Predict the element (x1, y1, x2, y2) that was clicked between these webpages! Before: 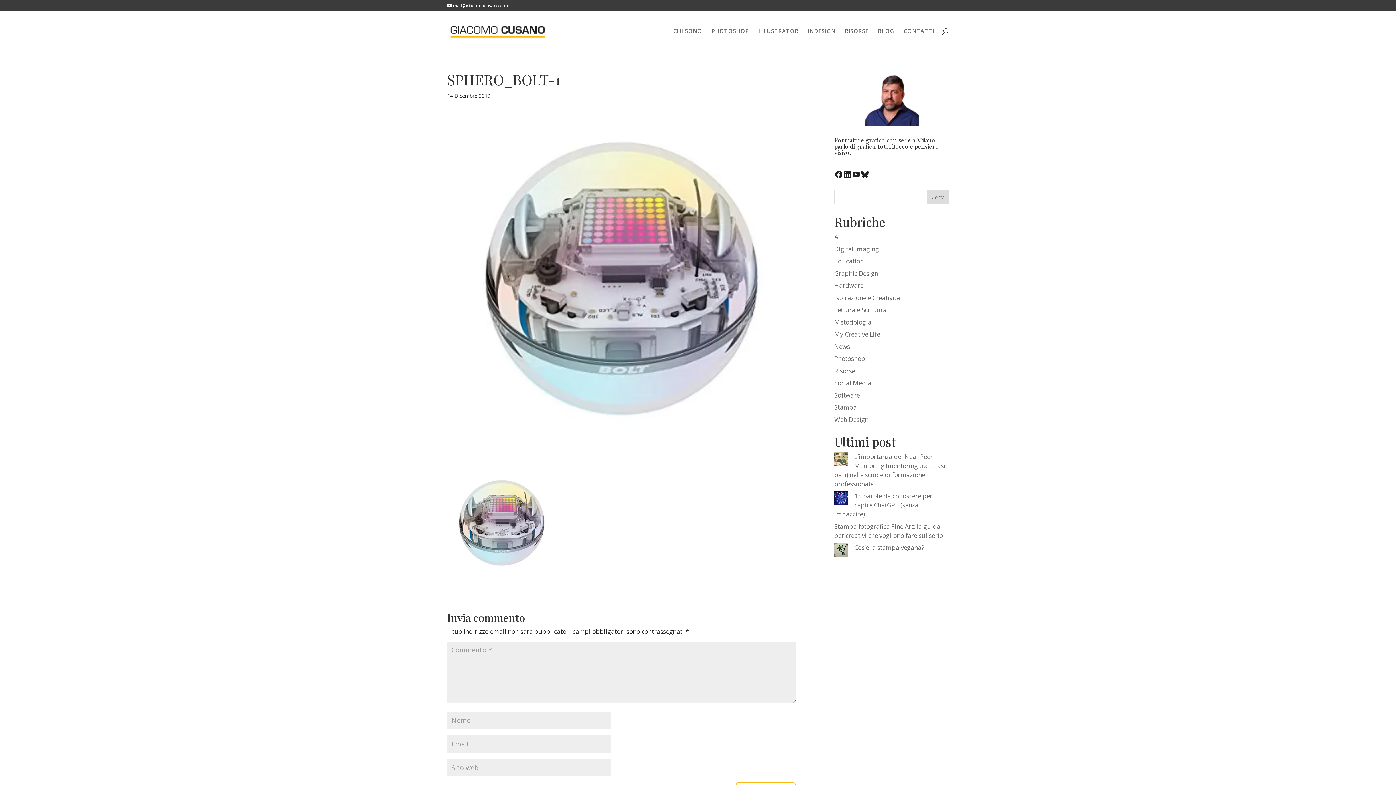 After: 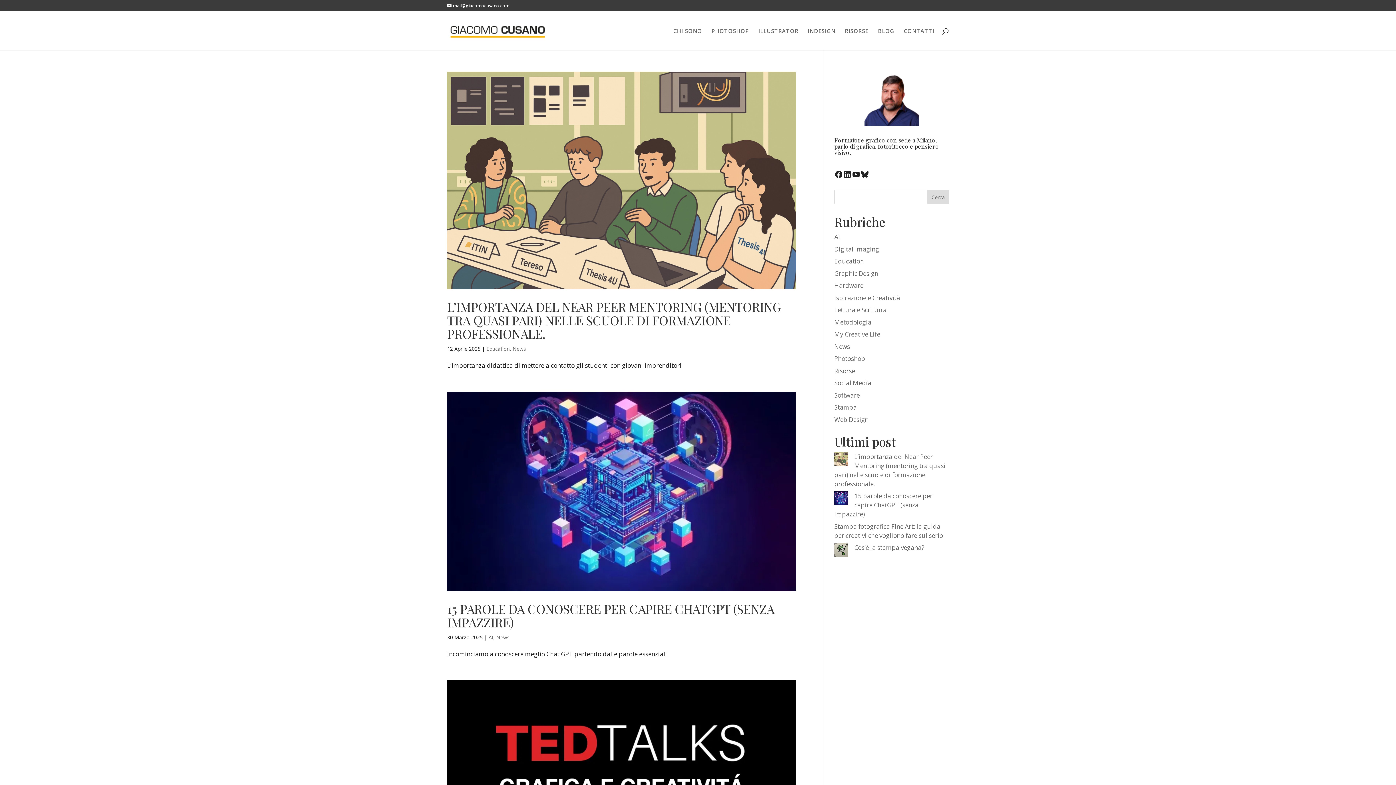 Action: label: News bbox: (834, 342, 850, 350)